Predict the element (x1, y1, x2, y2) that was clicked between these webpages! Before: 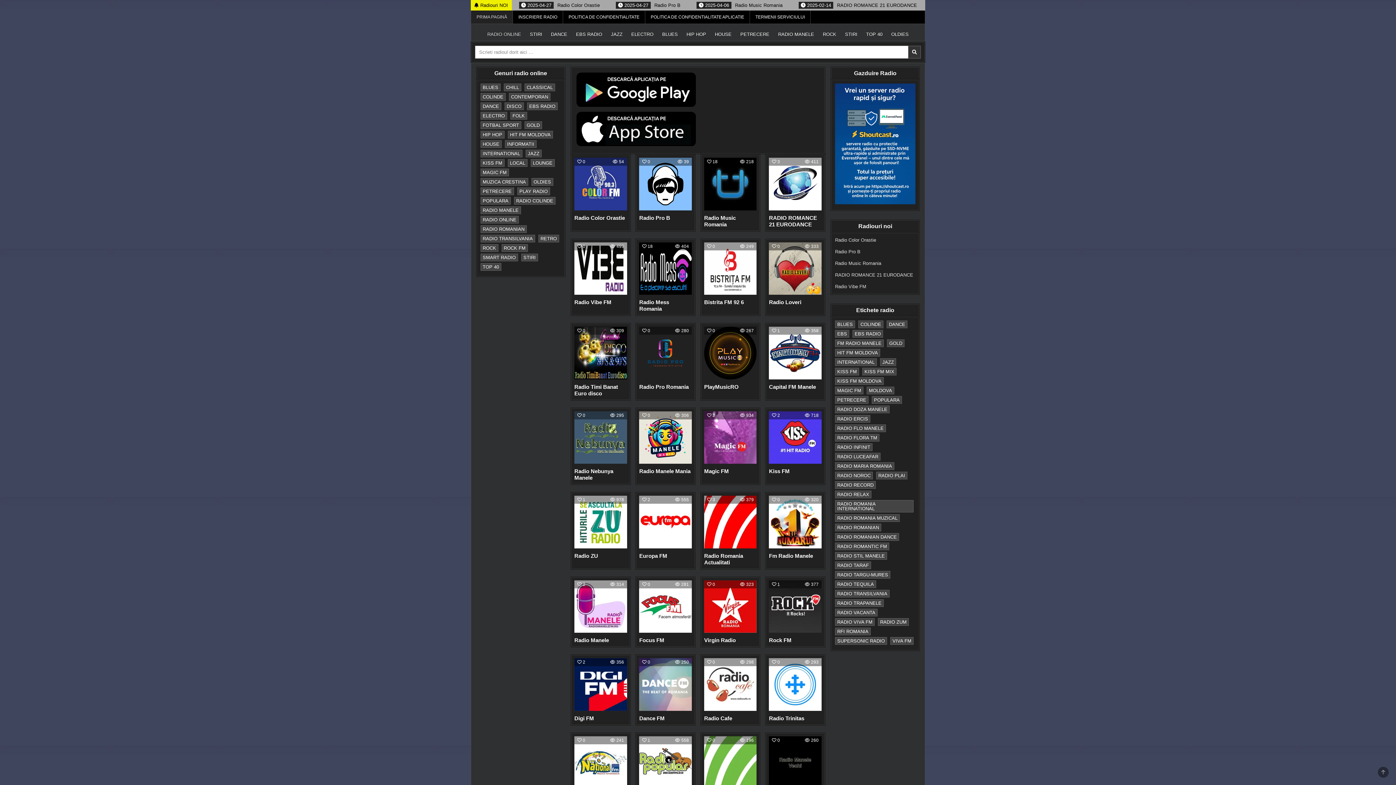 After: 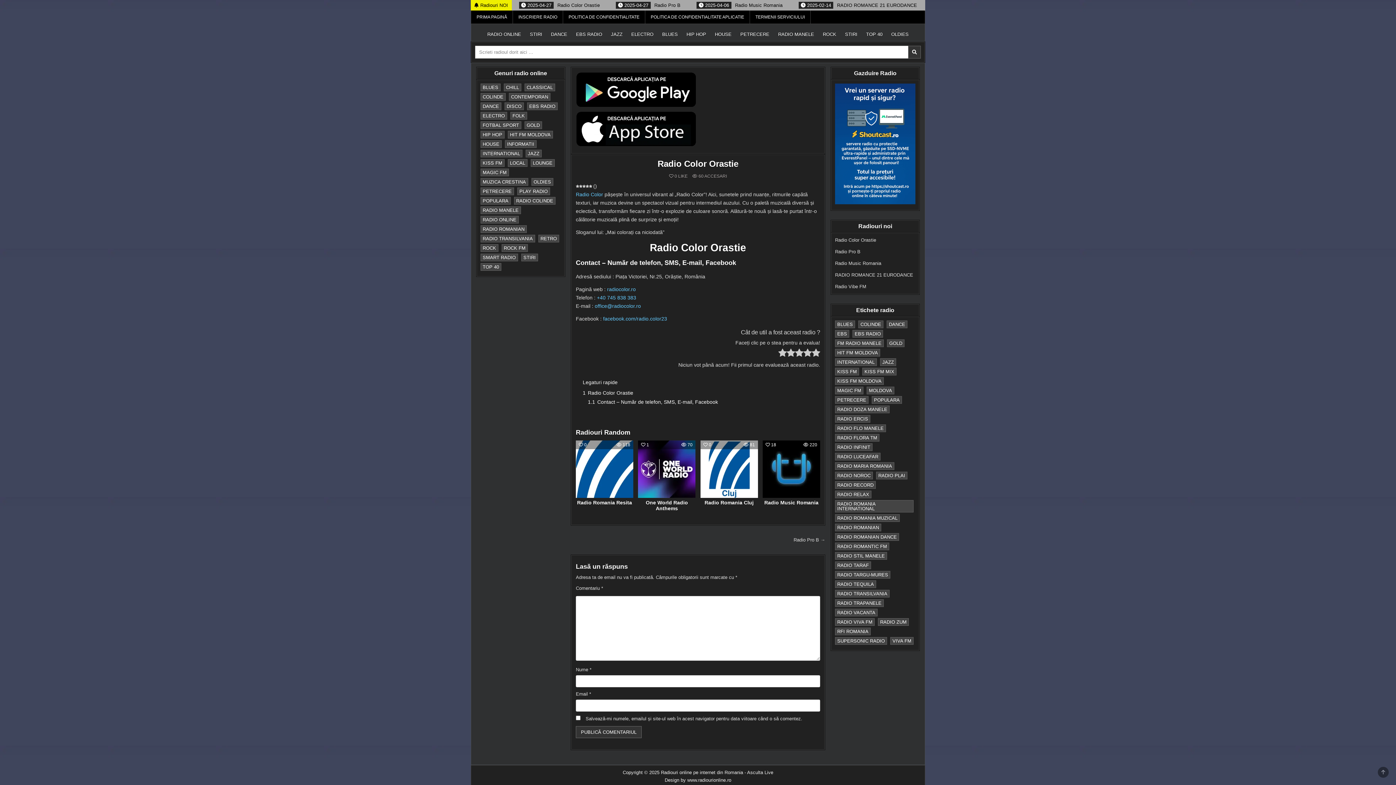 Action: bbox: (574, 157, 627, 210)